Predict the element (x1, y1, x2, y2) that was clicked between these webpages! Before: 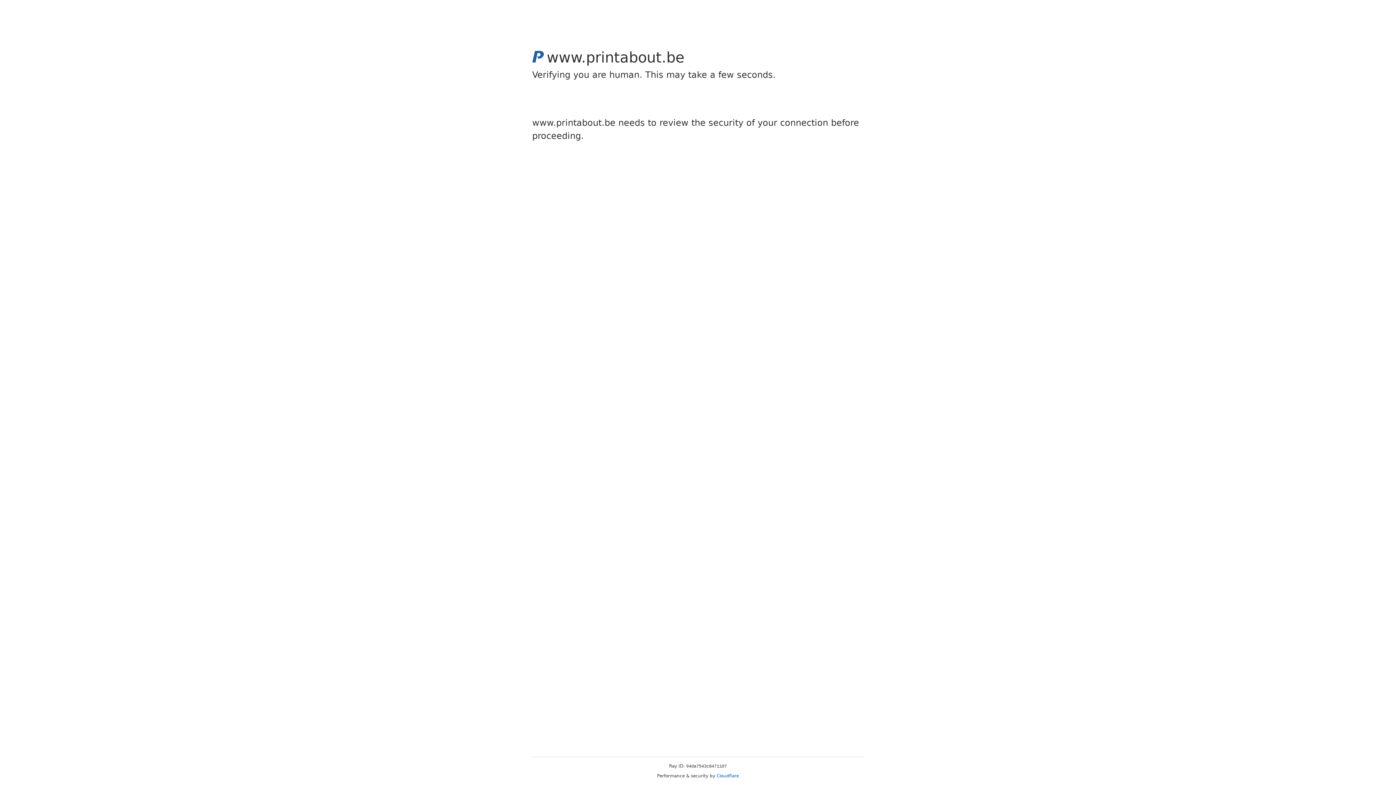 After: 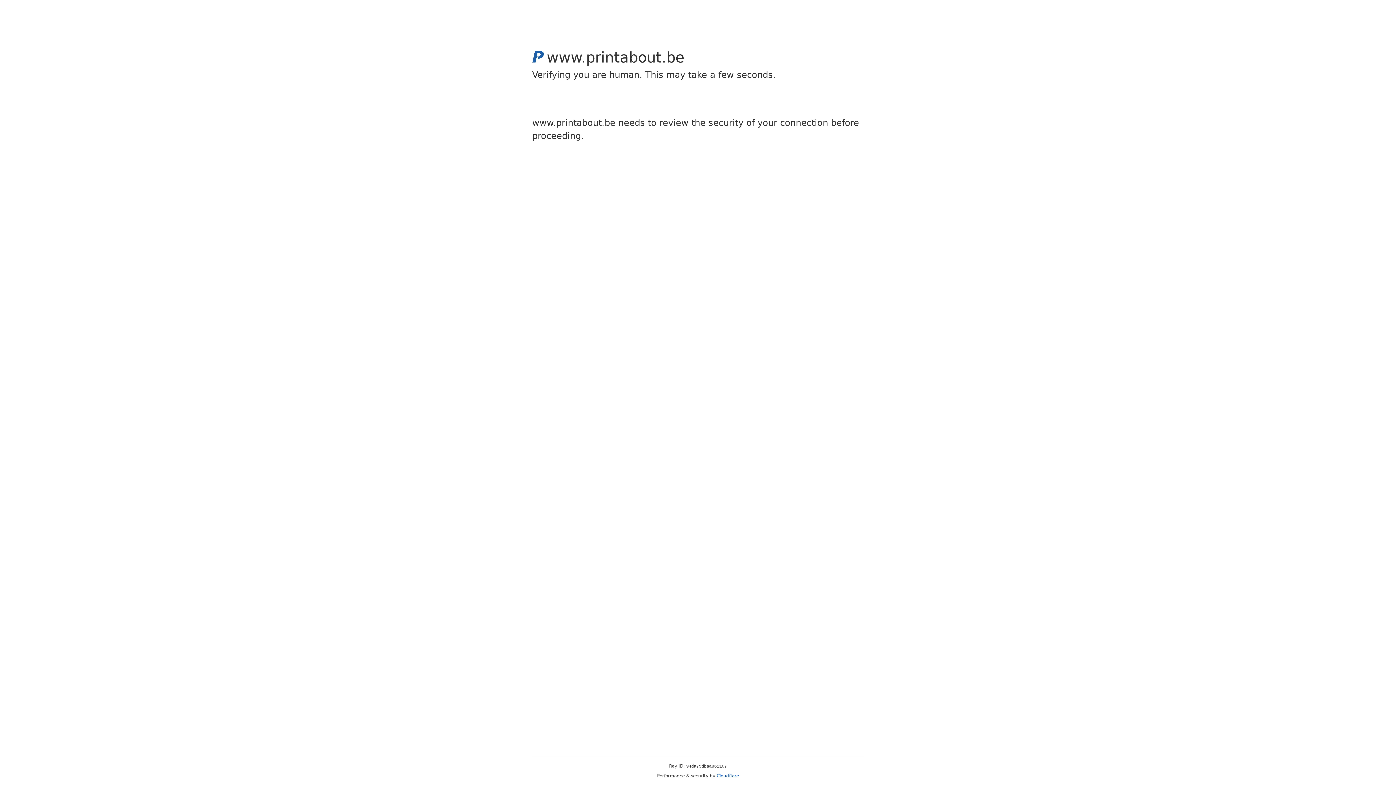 Action: bbox: (716, 773, 739, 778) label: Cloudflare